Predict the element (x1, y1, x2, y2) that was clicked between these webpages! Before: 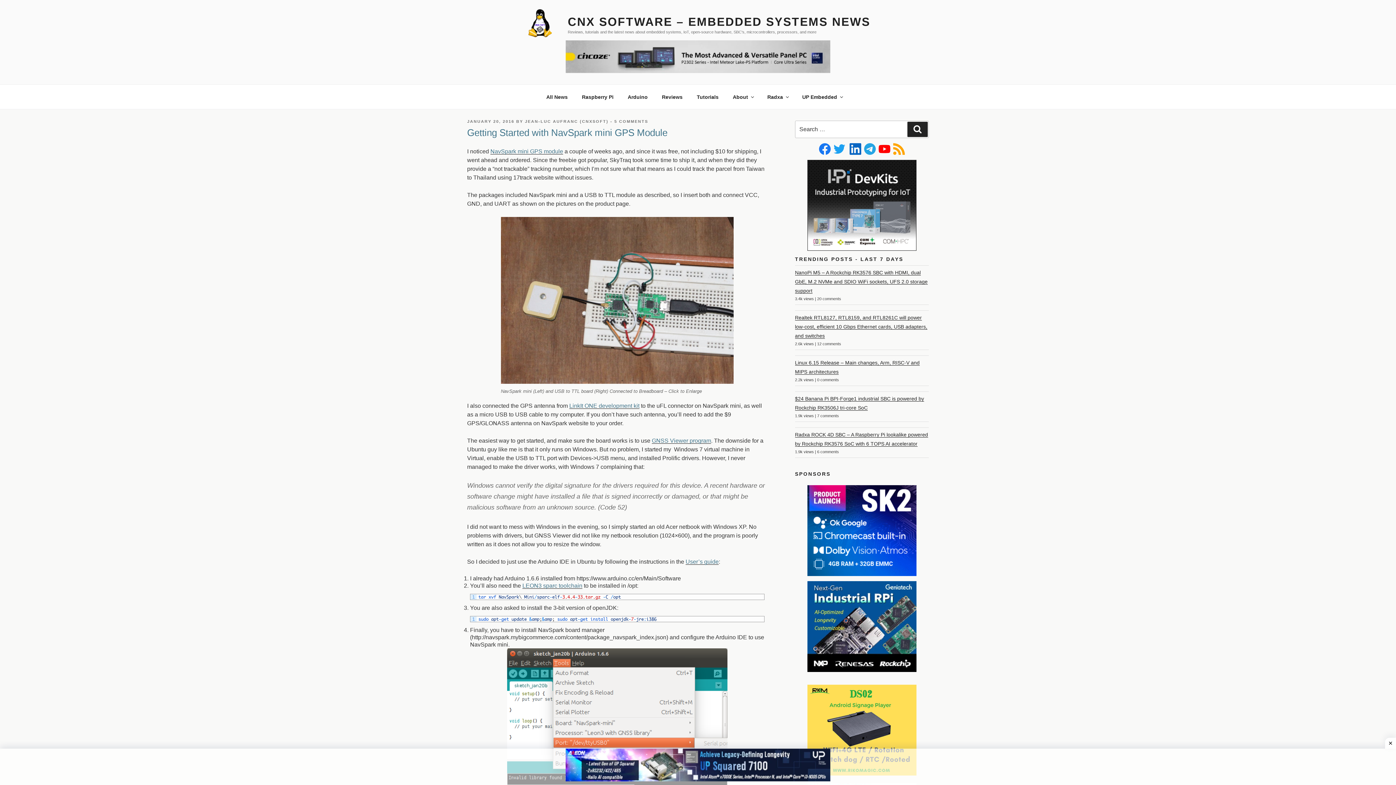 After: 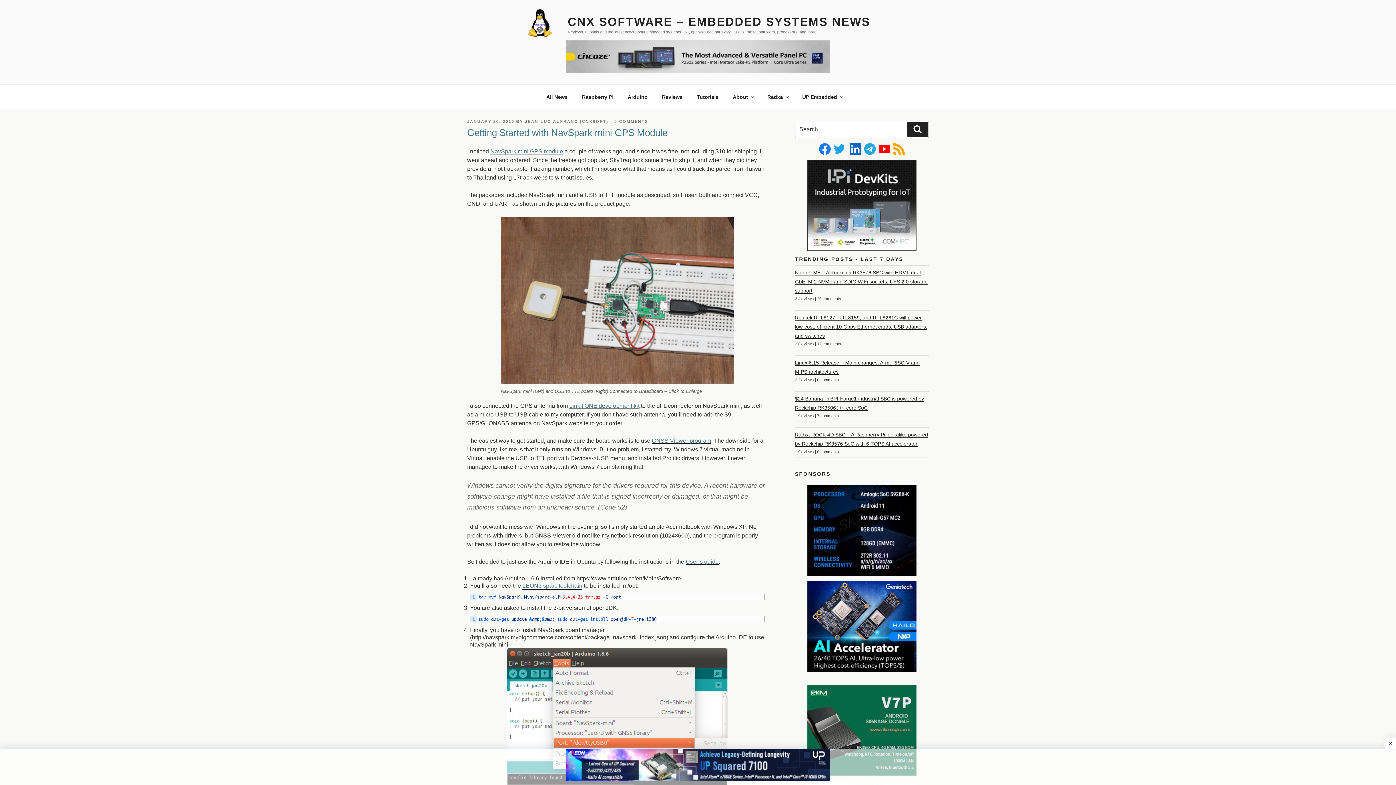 Action: label: LEON3 sparc toolchain bbox: (522, 582, 582, 589)